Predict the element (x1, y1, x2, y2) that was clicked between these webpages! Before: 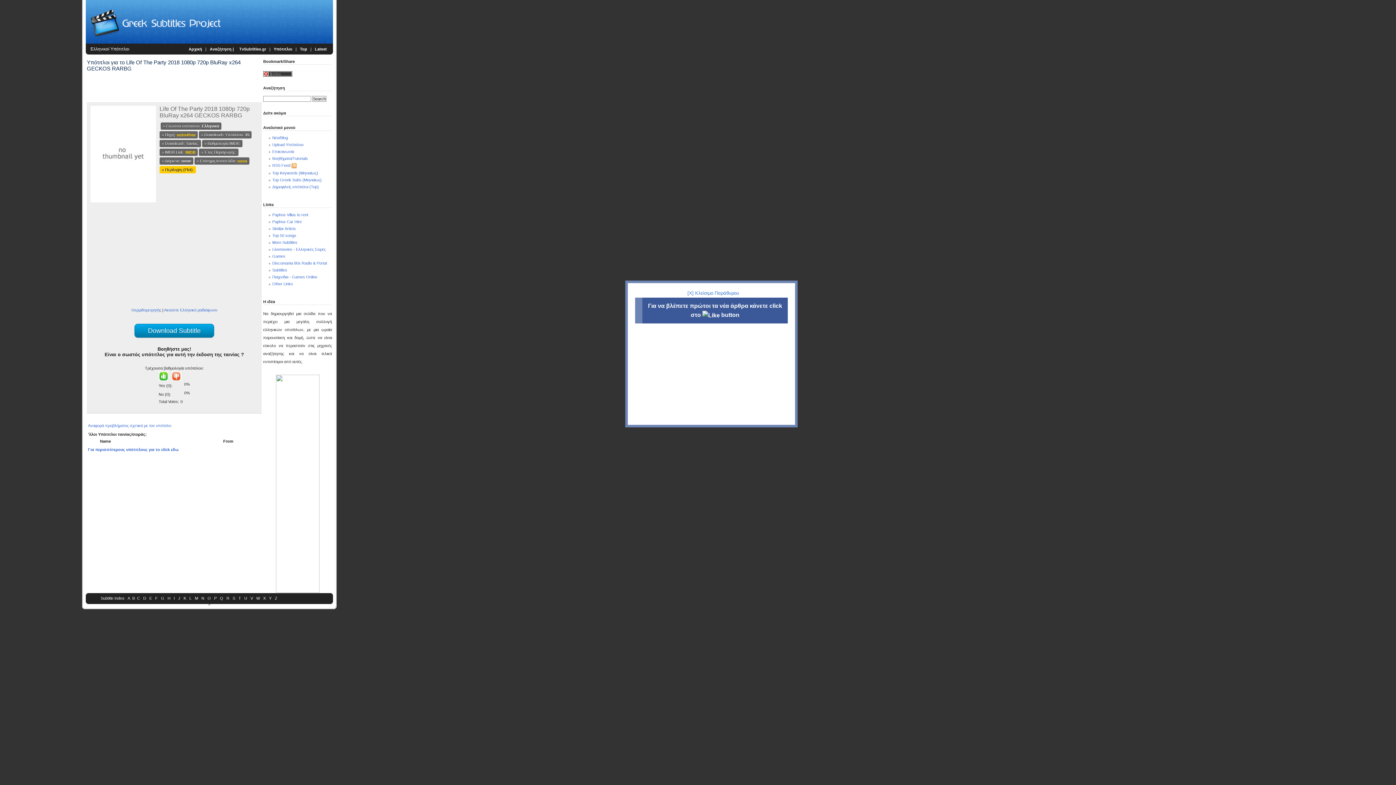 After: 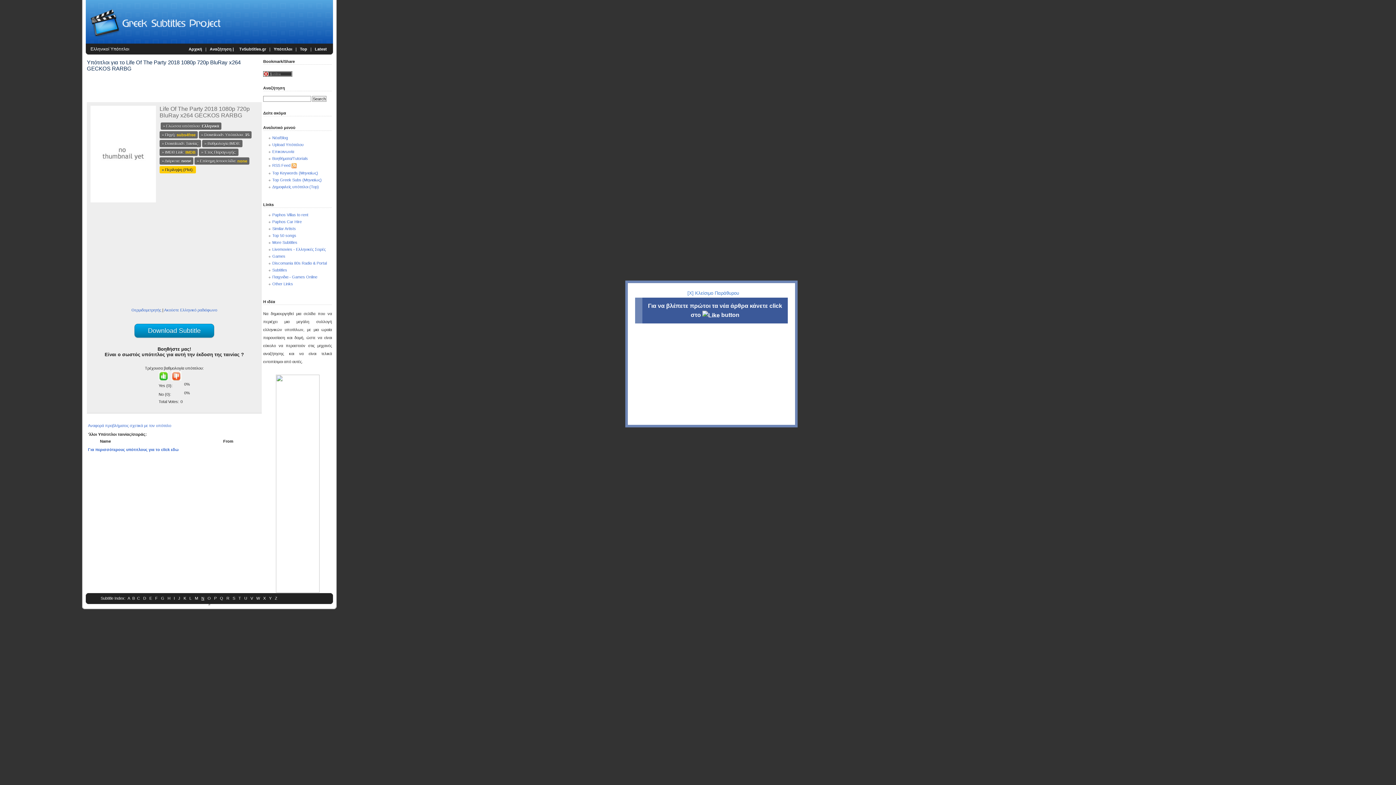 Action: bbox: (200, 595, 205, 601) label: N